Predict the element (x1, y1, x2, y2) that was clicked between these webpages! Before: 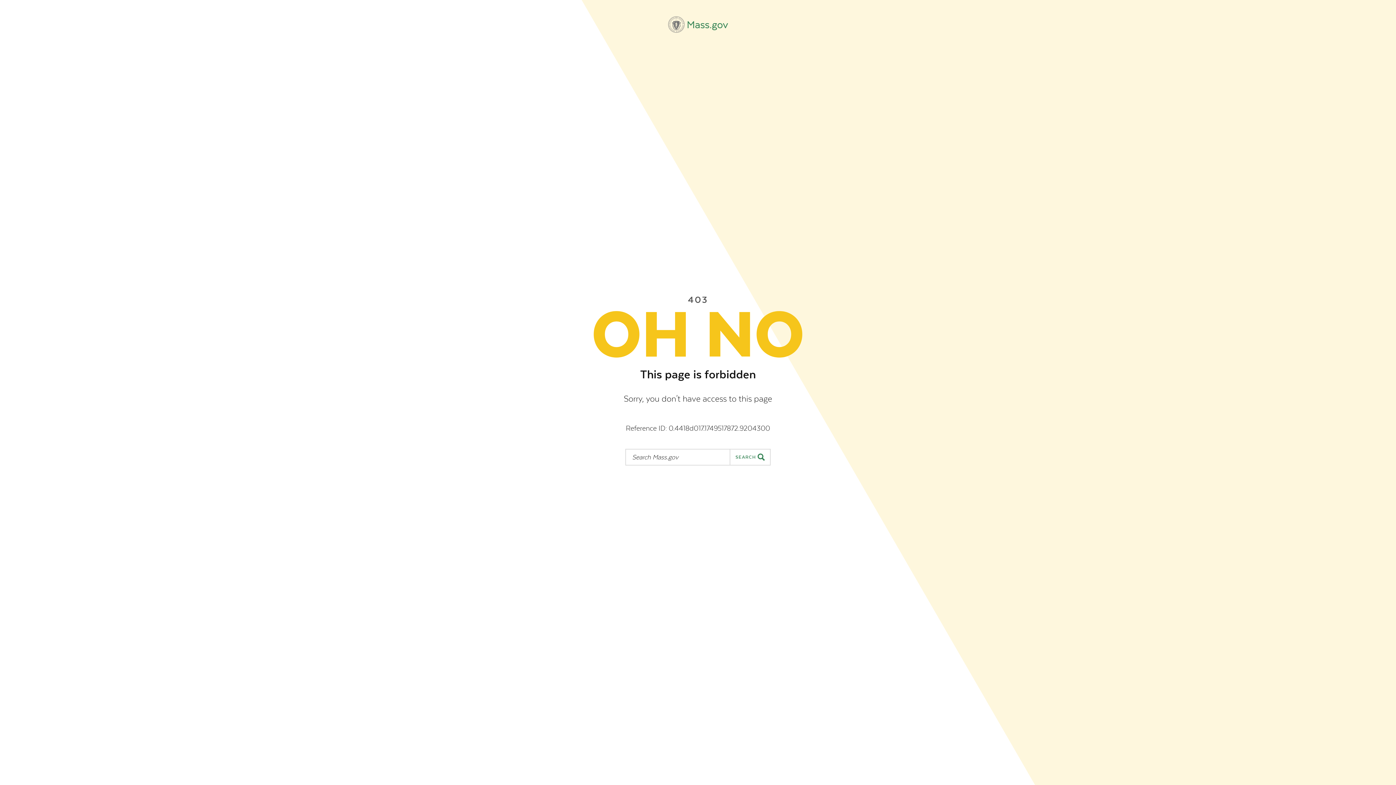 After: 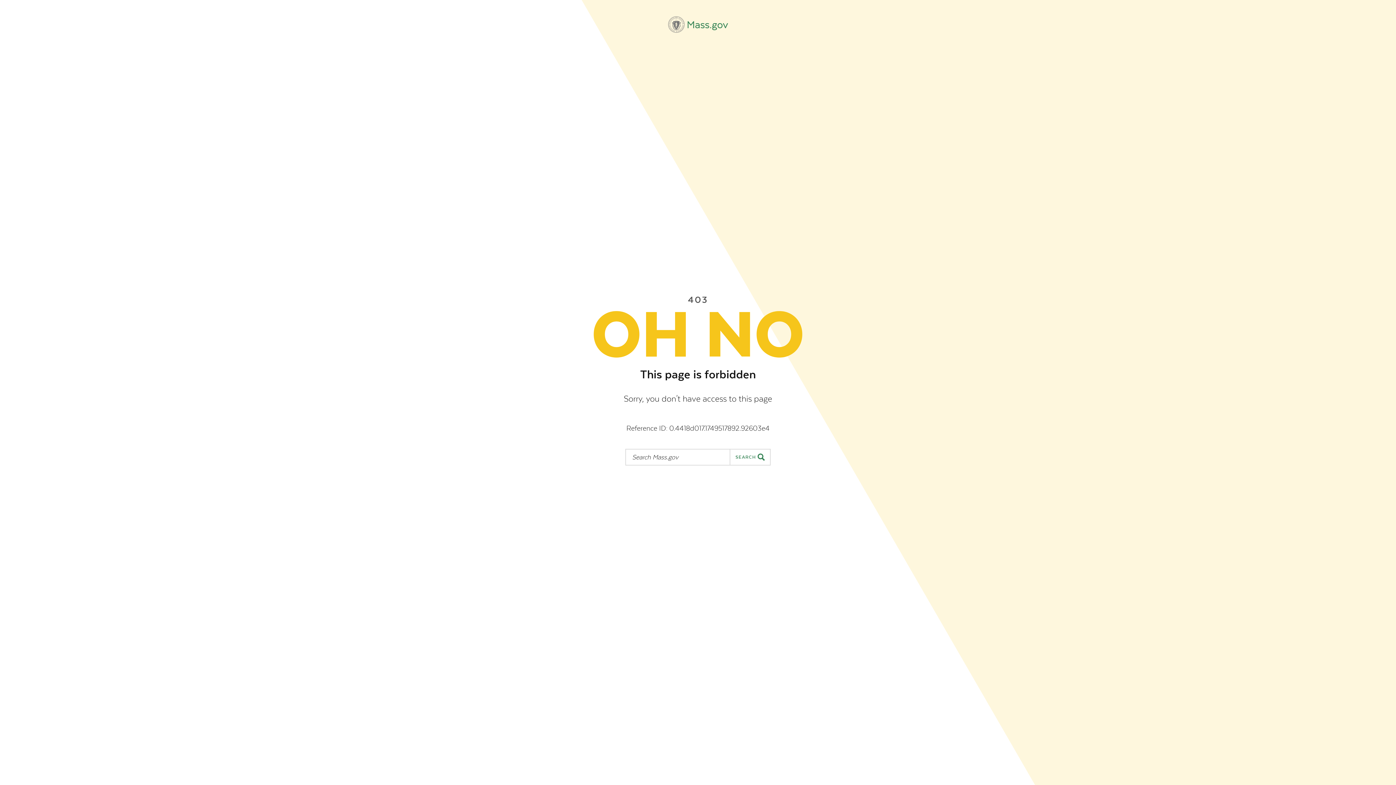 Action: bbox: (668, 16, 728, 32) label: Mass.gov